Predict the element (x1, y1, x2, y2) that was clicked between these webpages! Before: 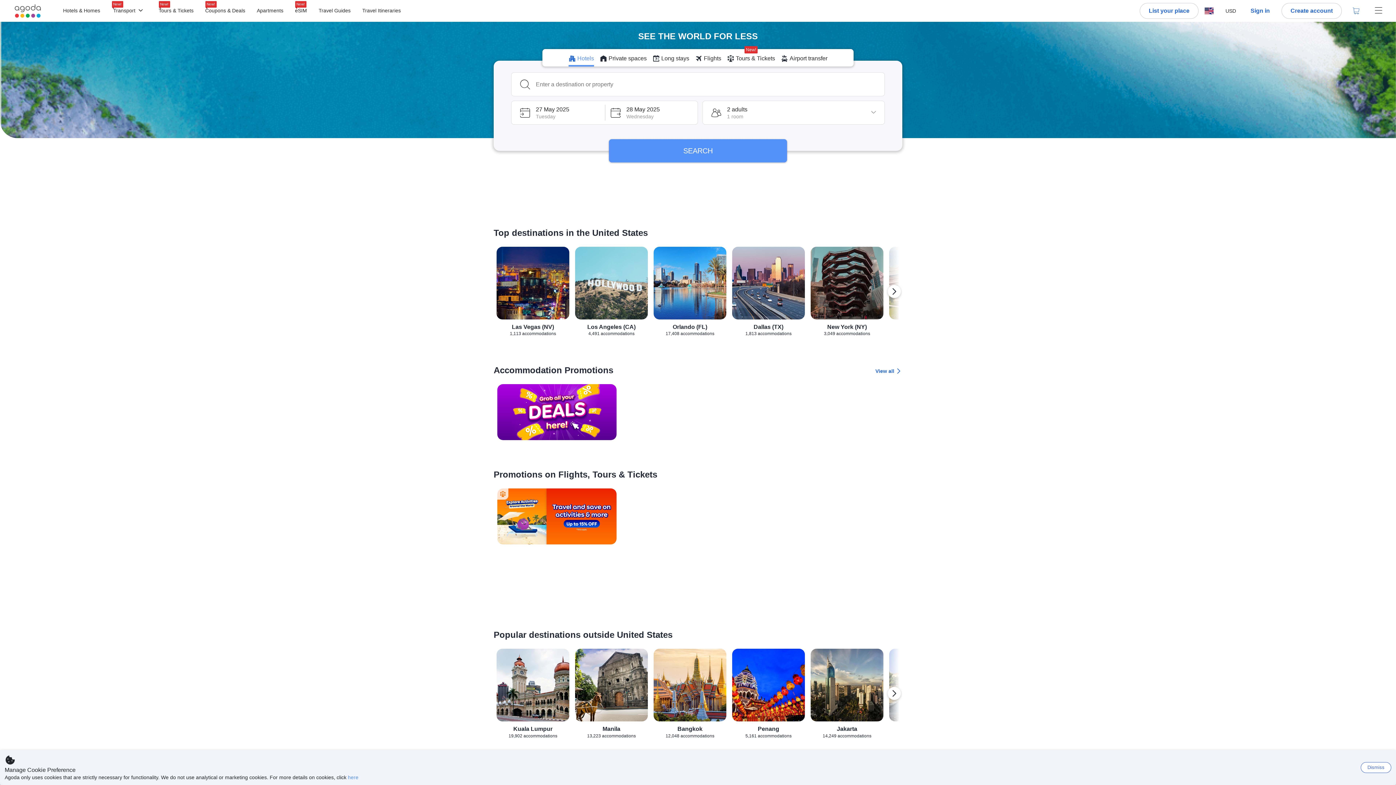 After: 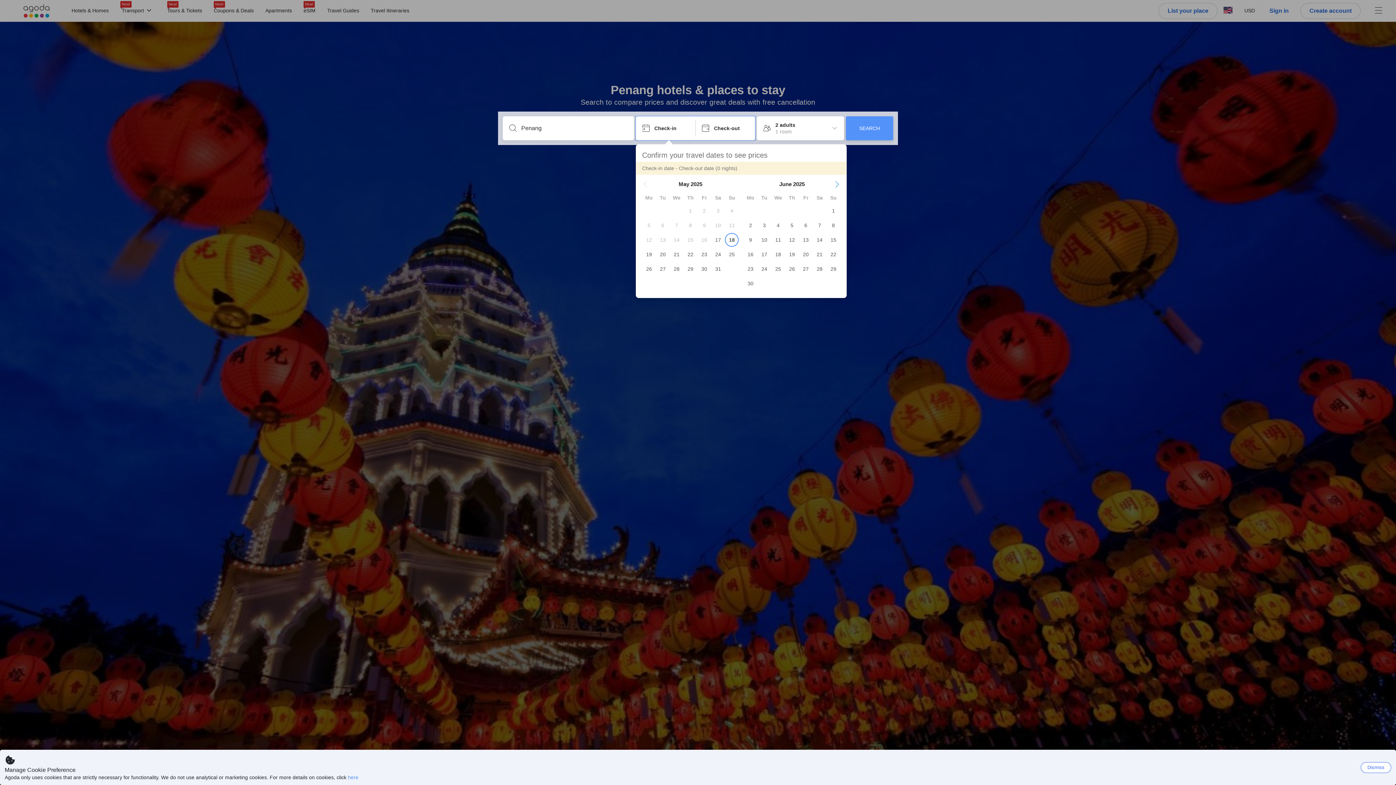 Action: label: Penang
5,161 accommodations bbox: (732, 649, 805, 738)